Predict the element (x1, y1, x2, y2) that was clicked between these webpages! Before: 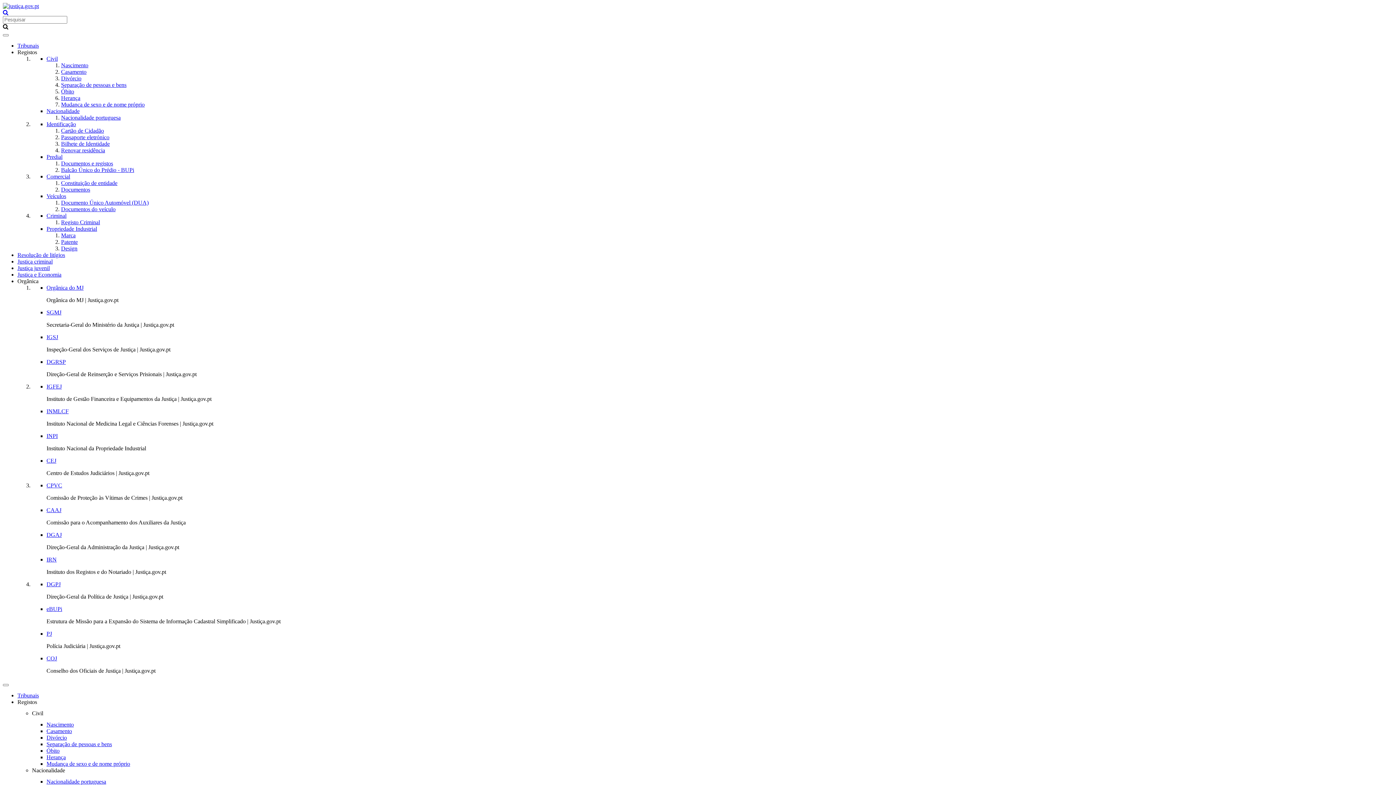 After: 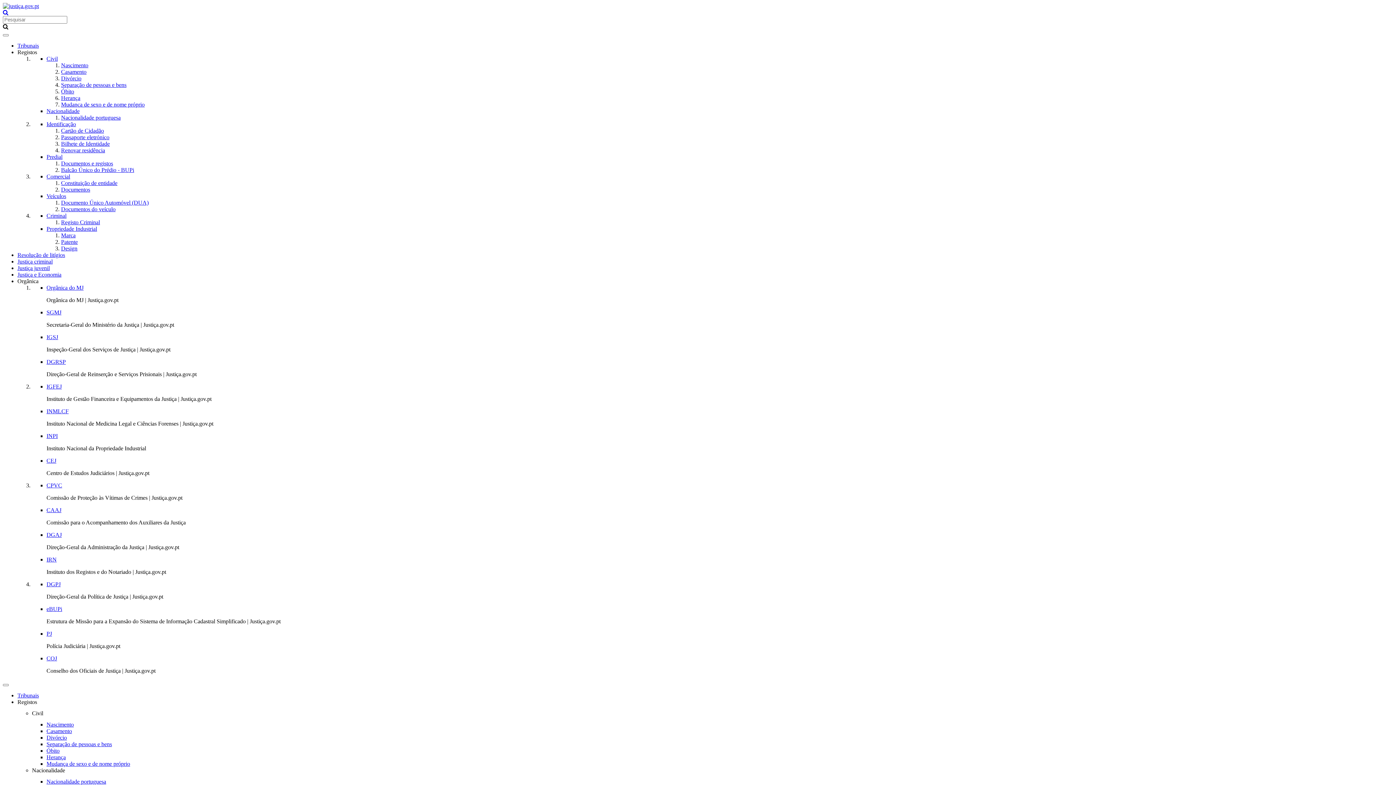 Action: bbox: (61, 62, 88, 68) label: Nascimento